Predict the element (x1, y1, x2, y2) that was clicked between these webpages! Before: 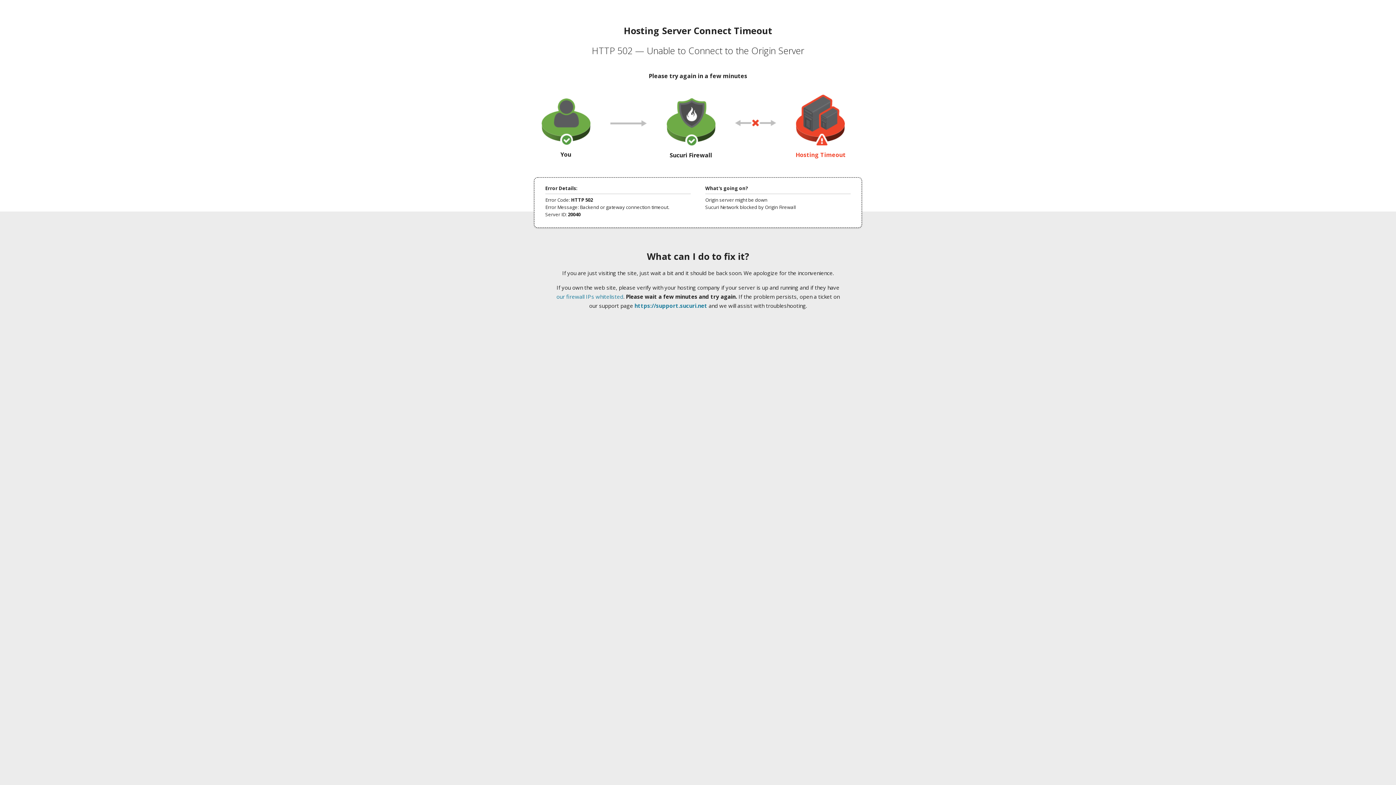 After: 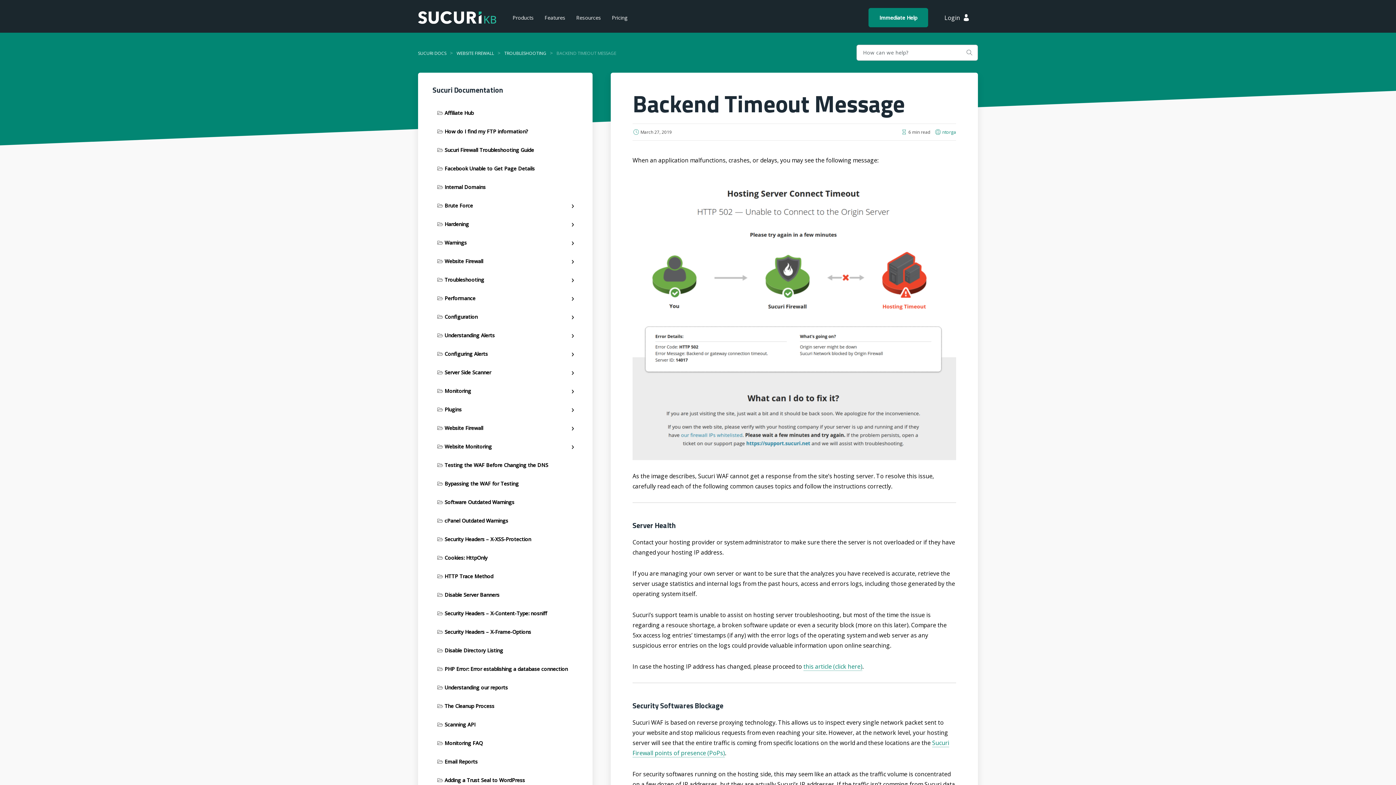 Action: bbox: (556, 293, 623, 300) label: our firewall IPs whitelisted